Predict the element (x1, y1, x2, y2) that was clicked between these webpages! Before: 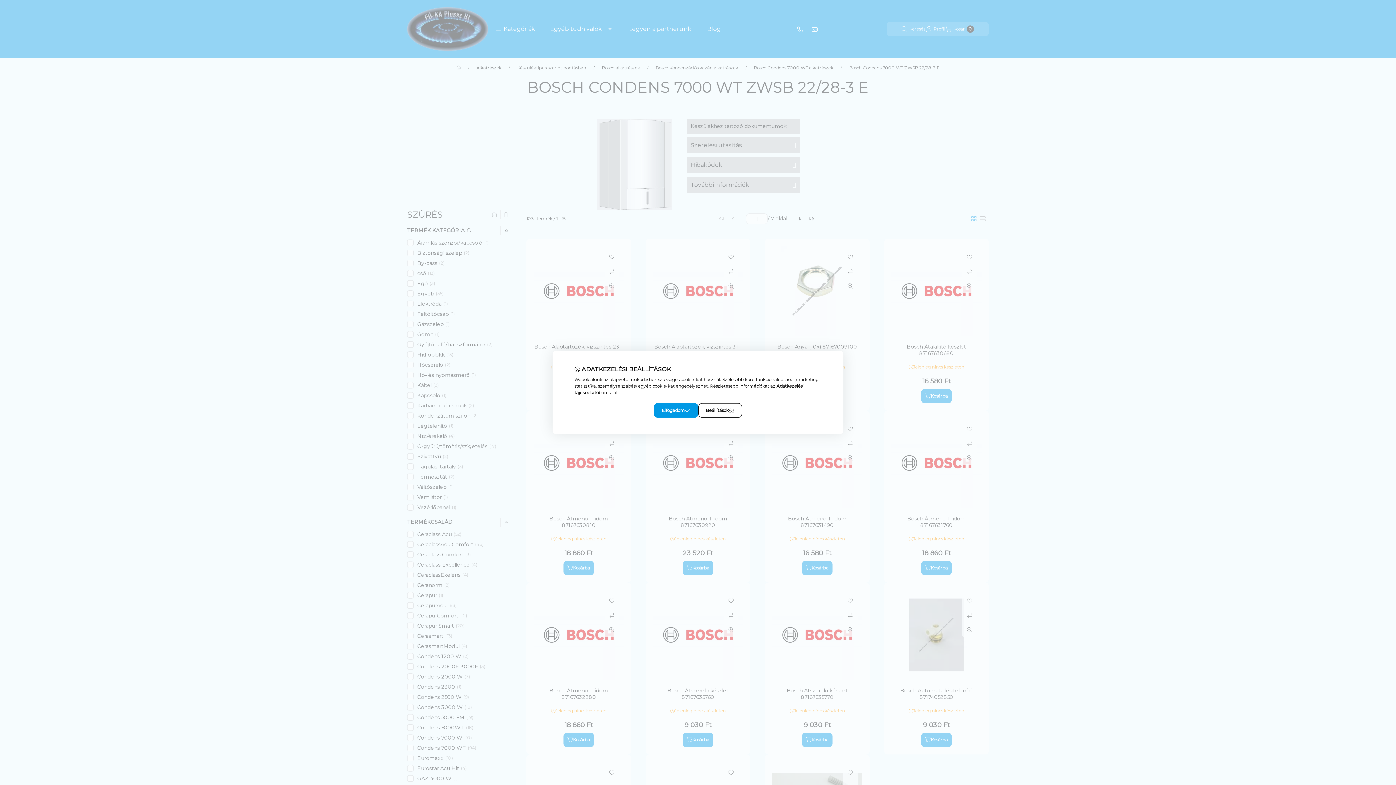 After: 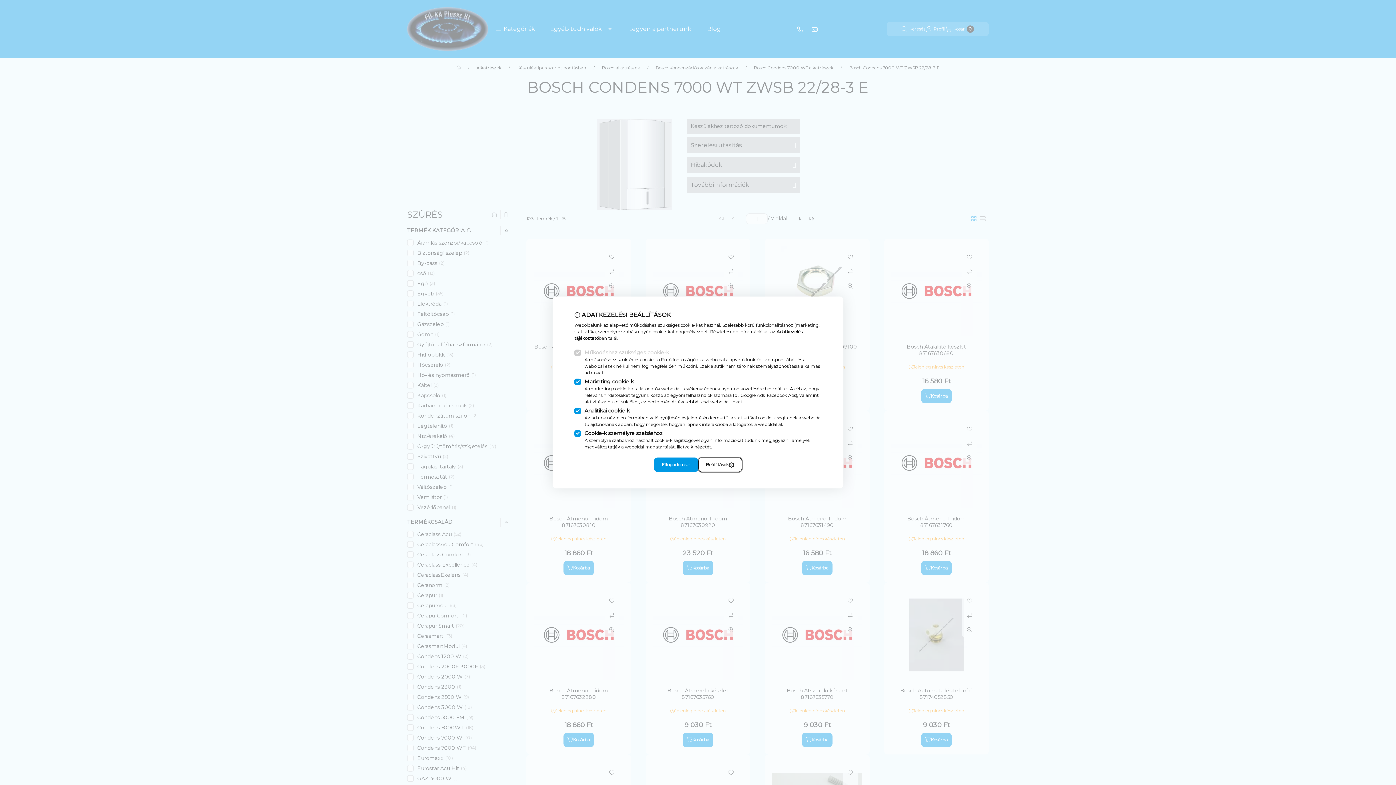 Action: bbox: (698, 403, 742, 418) label: Beállítások